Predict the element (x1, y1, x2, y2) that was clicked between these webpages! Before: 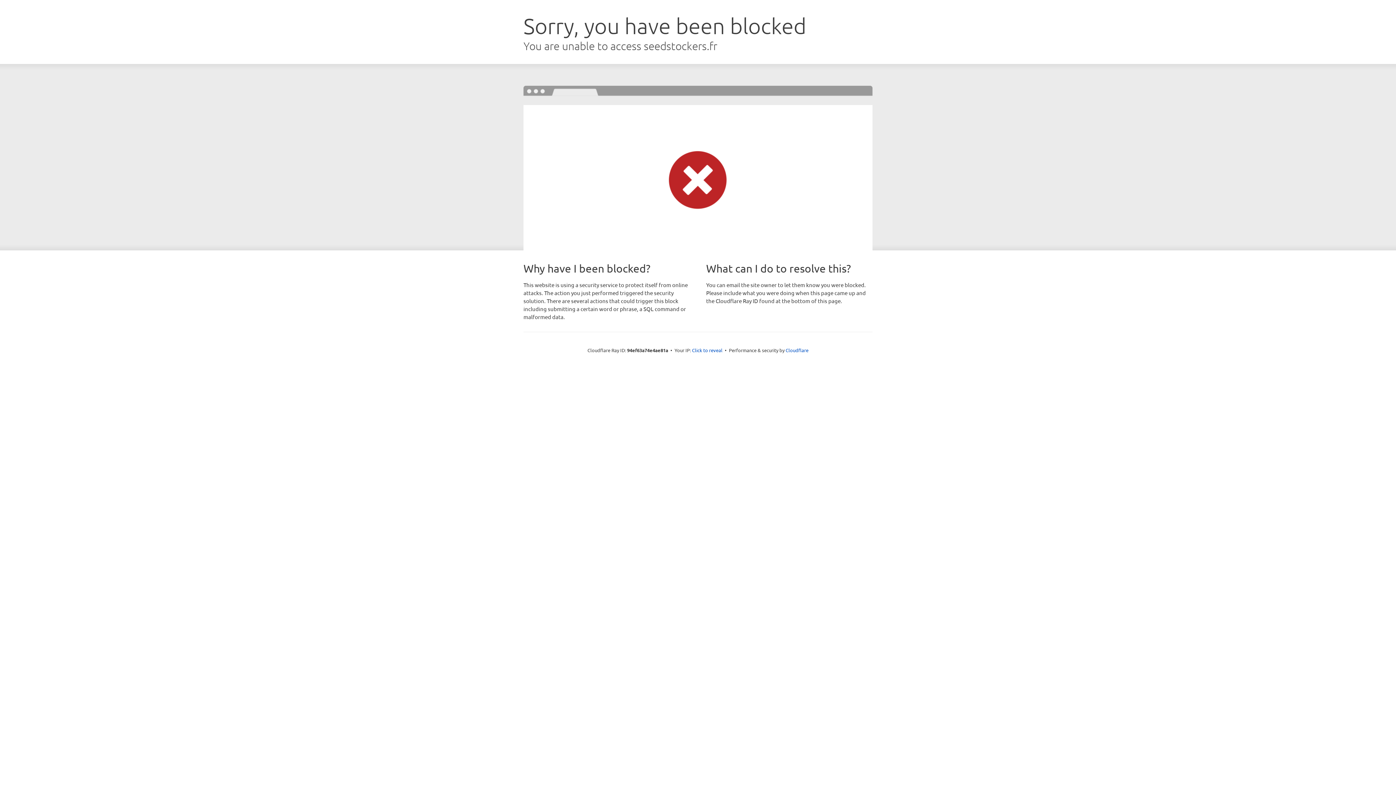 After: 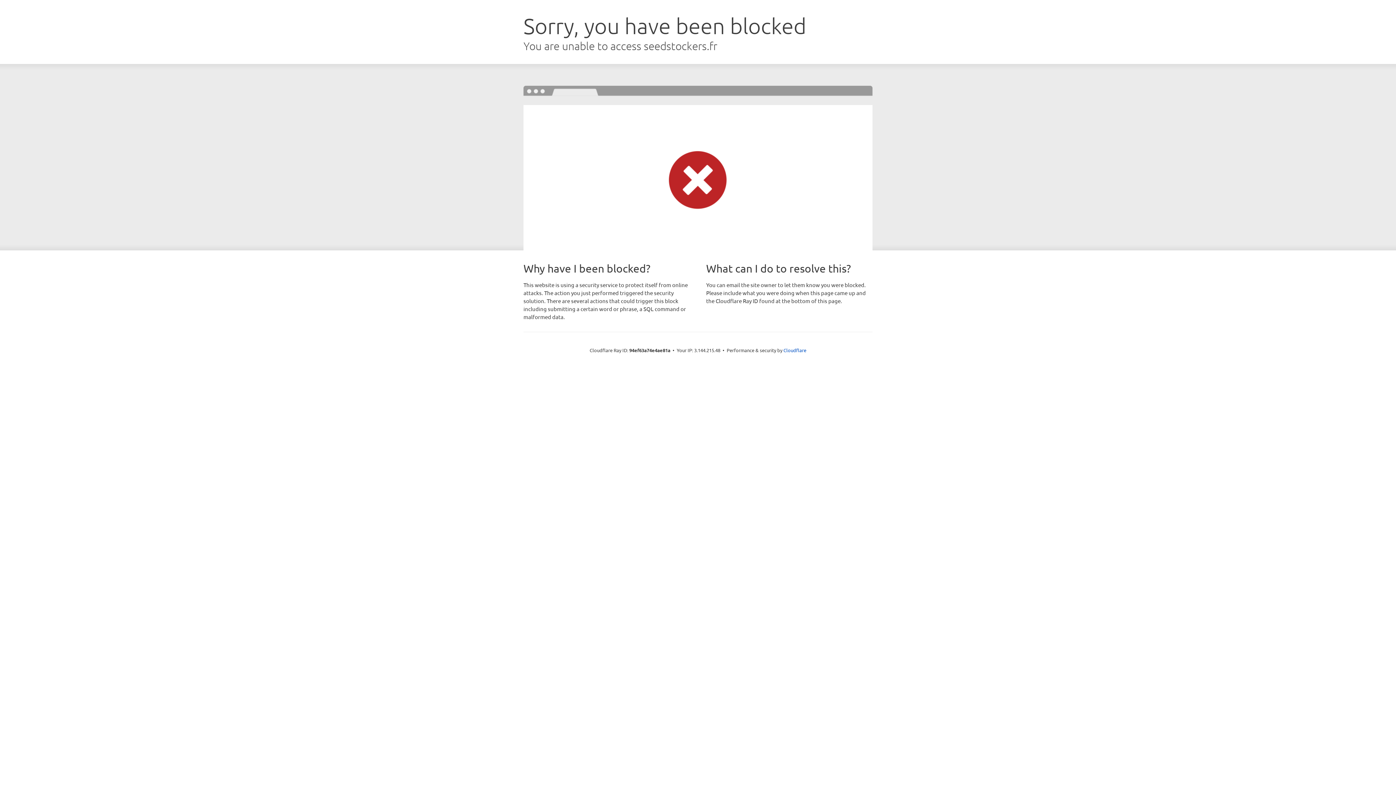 Action: label: Click to reveal bbox: (692, 346, 722, 353)